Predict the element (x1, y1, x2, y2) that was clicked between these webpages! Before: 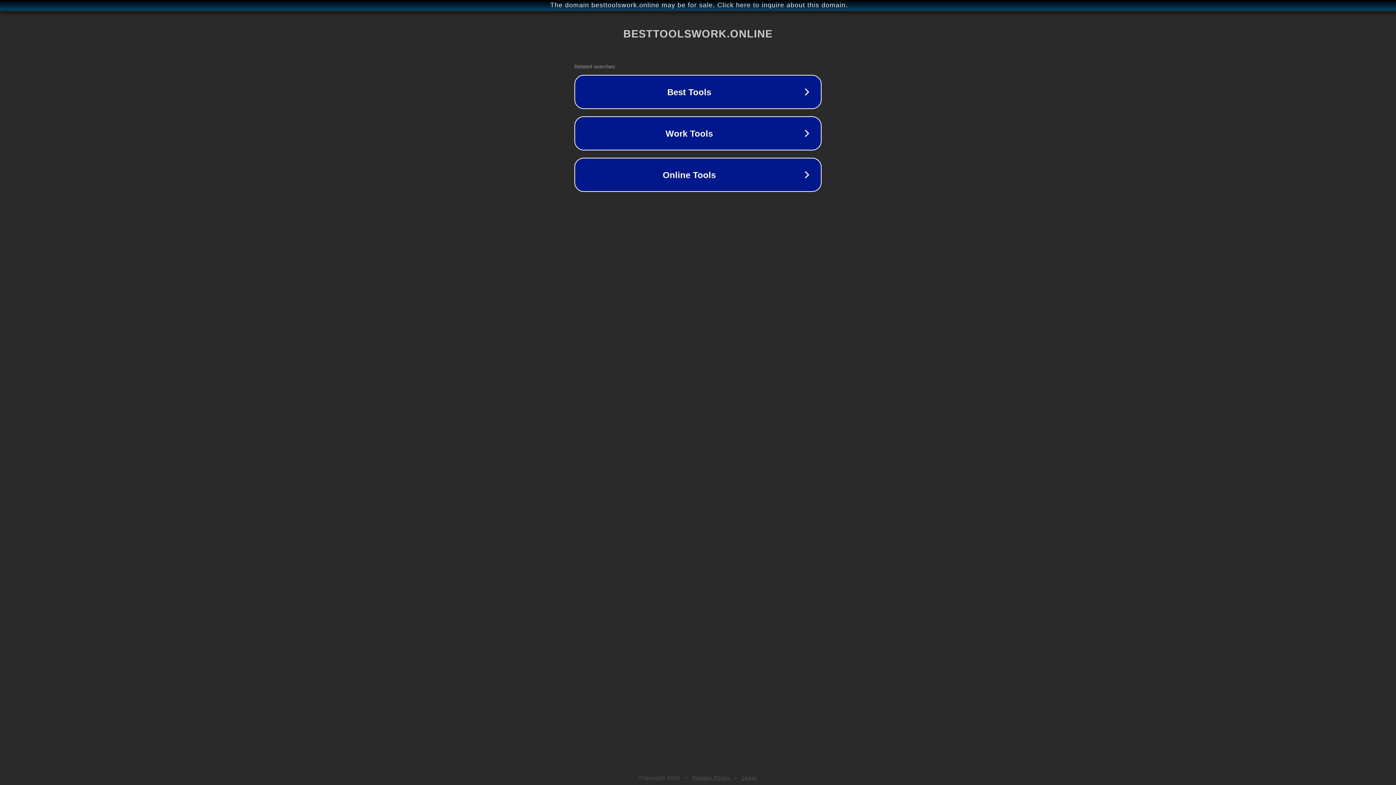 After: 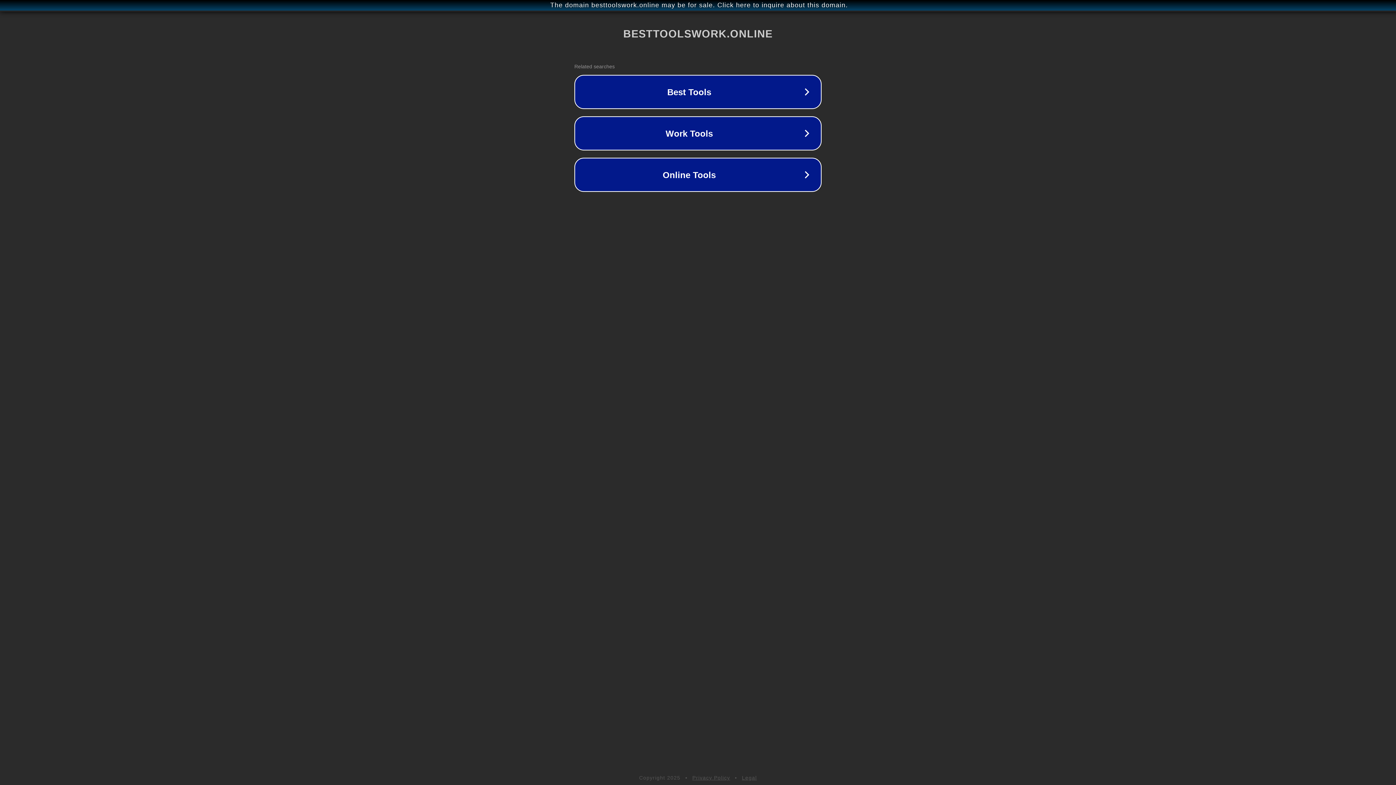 Action: label: Legal bbox: (742, 775, 757, 781)